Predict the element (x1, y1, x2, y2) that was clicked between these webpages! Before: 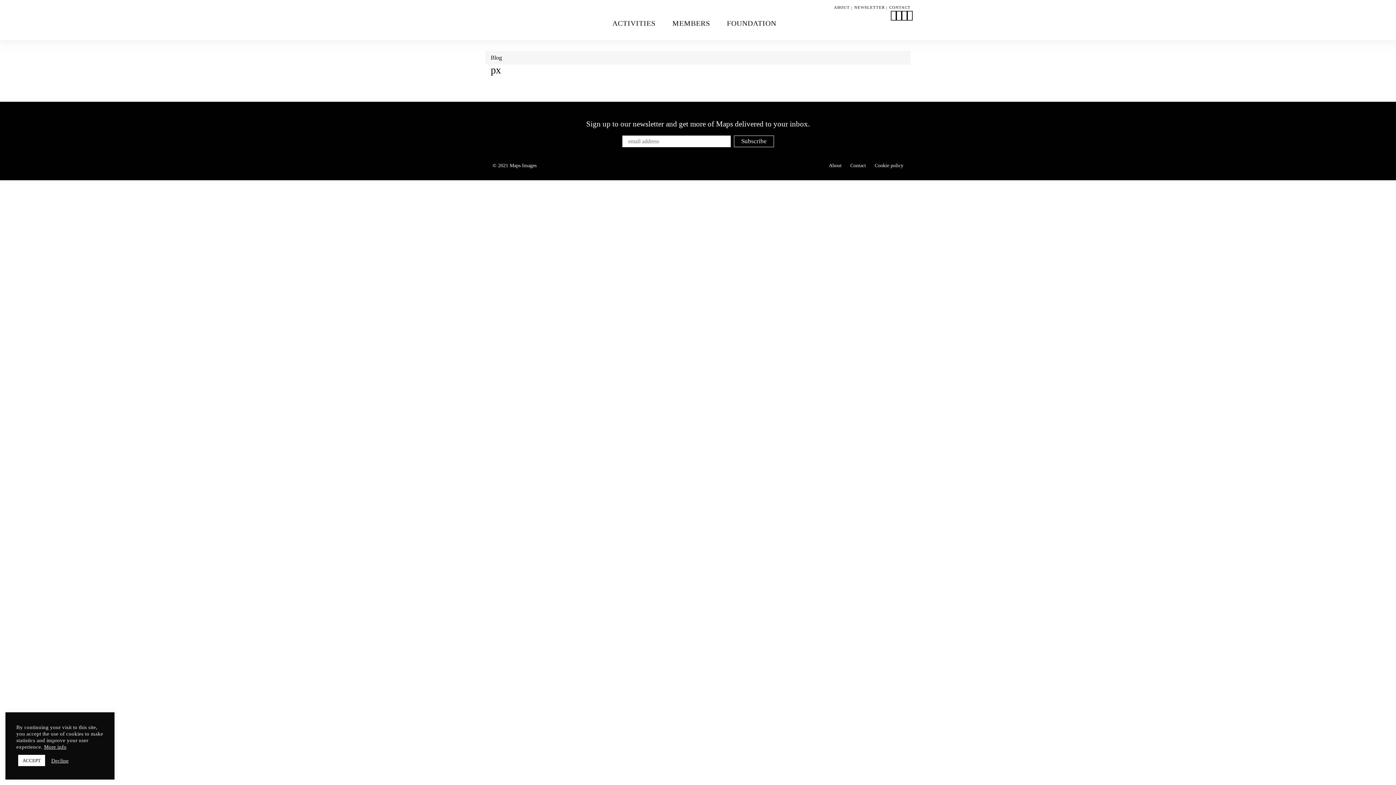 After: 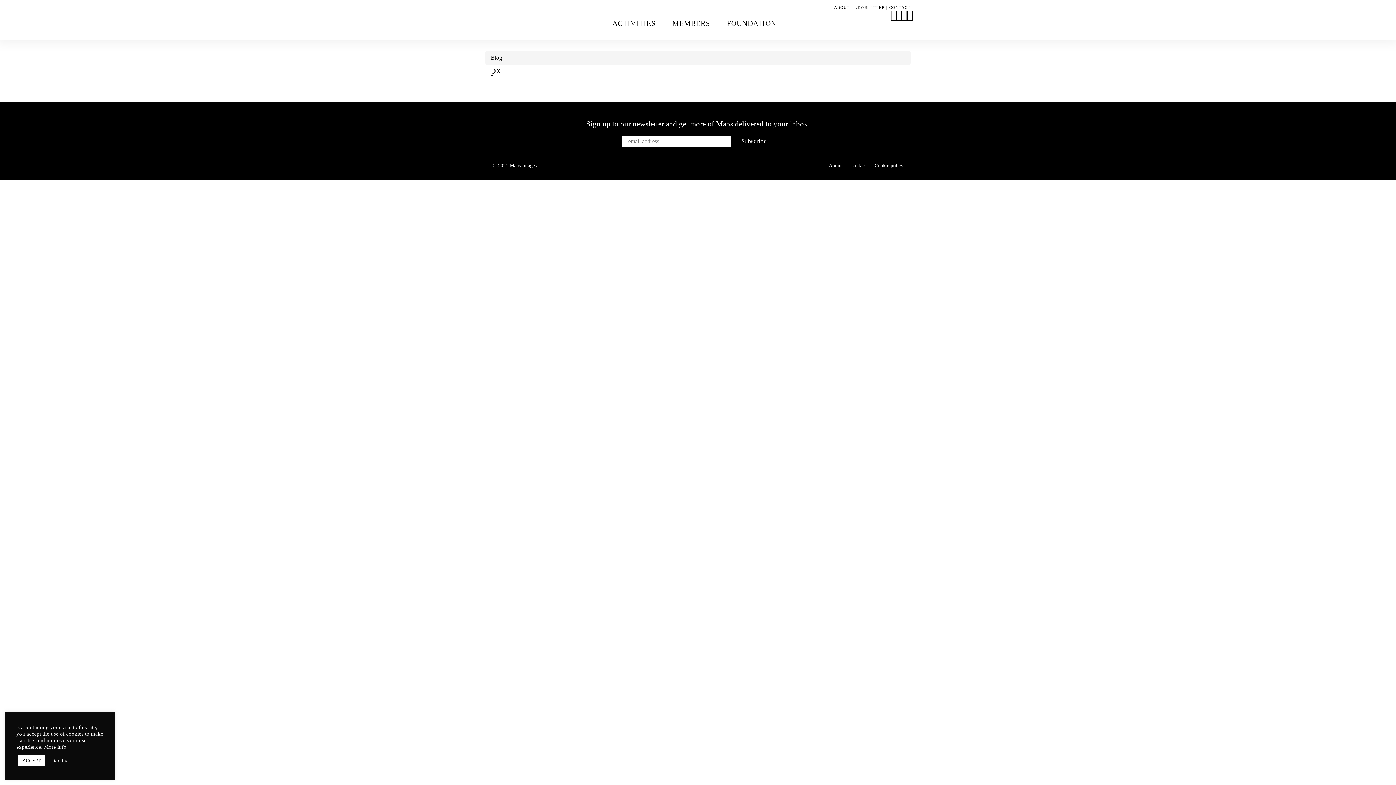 Action: bbox: (854, 4, 885, 10) label: NEWSLETTER